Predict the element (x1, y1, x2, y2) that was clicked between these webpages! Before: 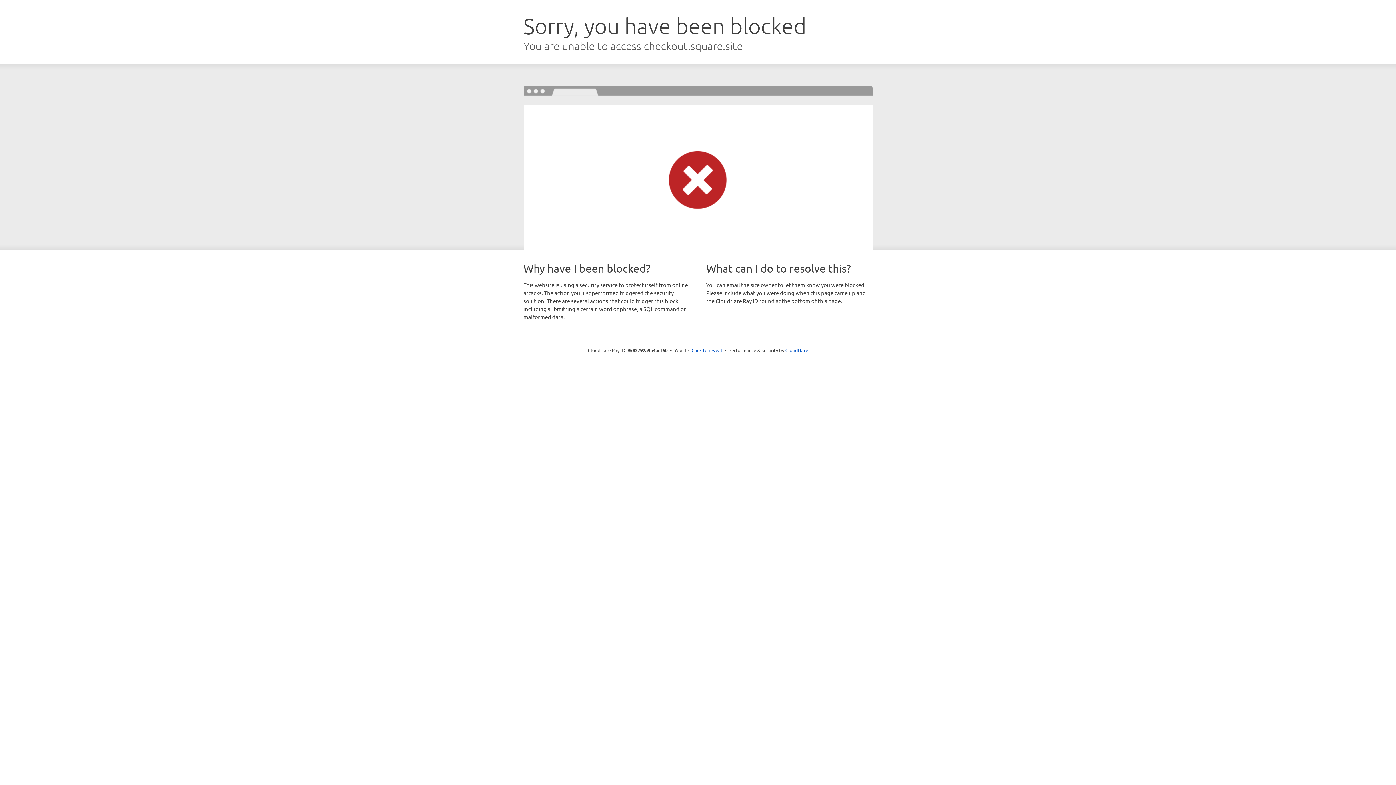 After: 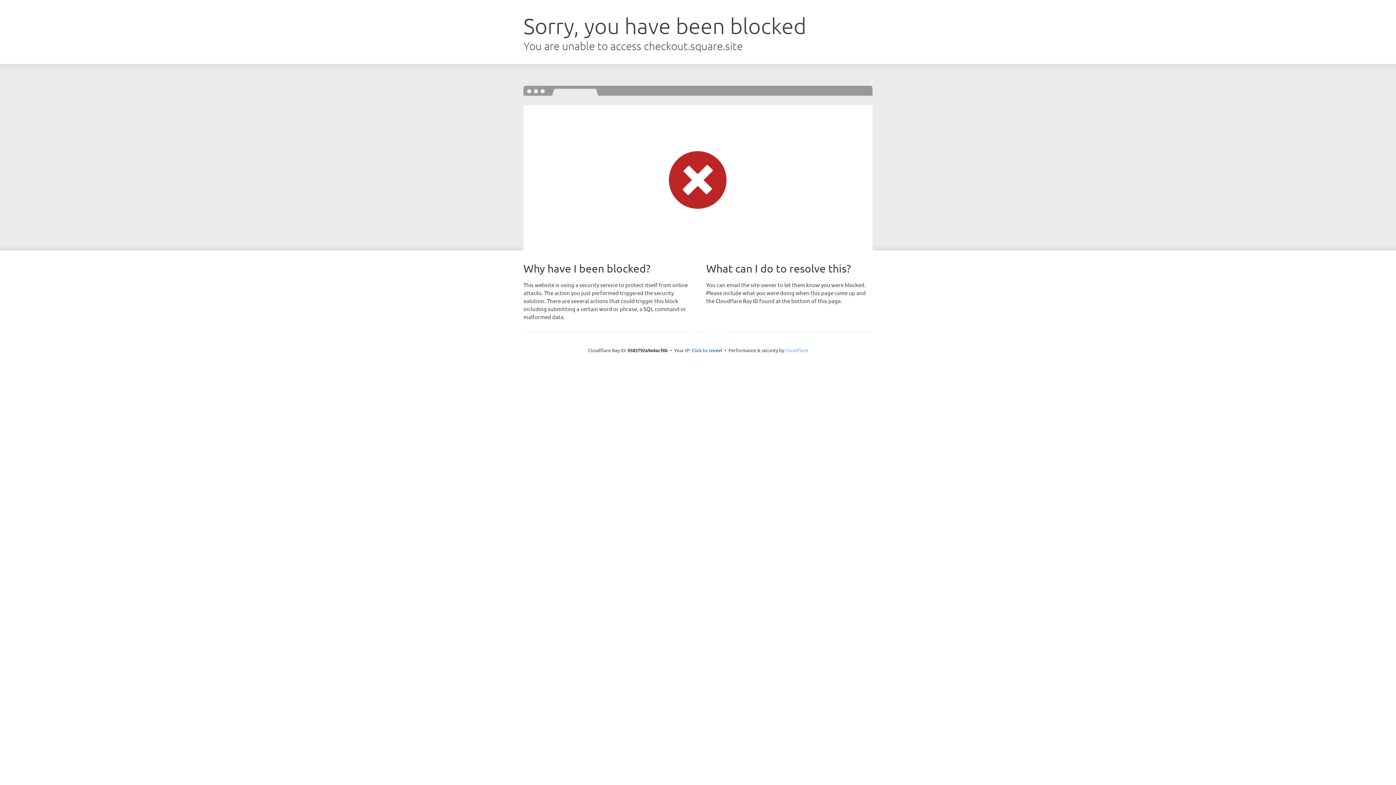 Action: bbox: (785, 347, 808, 353) label: Cloudflare